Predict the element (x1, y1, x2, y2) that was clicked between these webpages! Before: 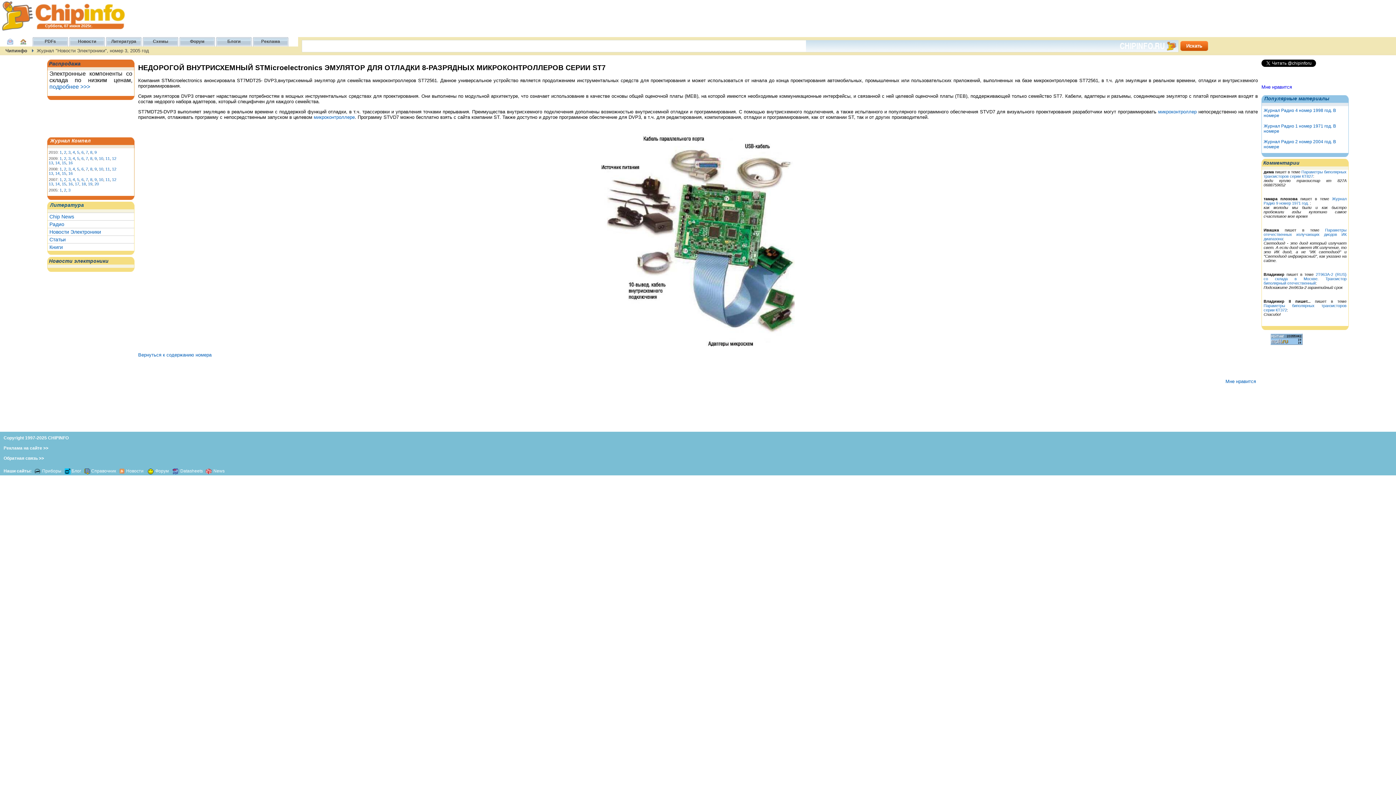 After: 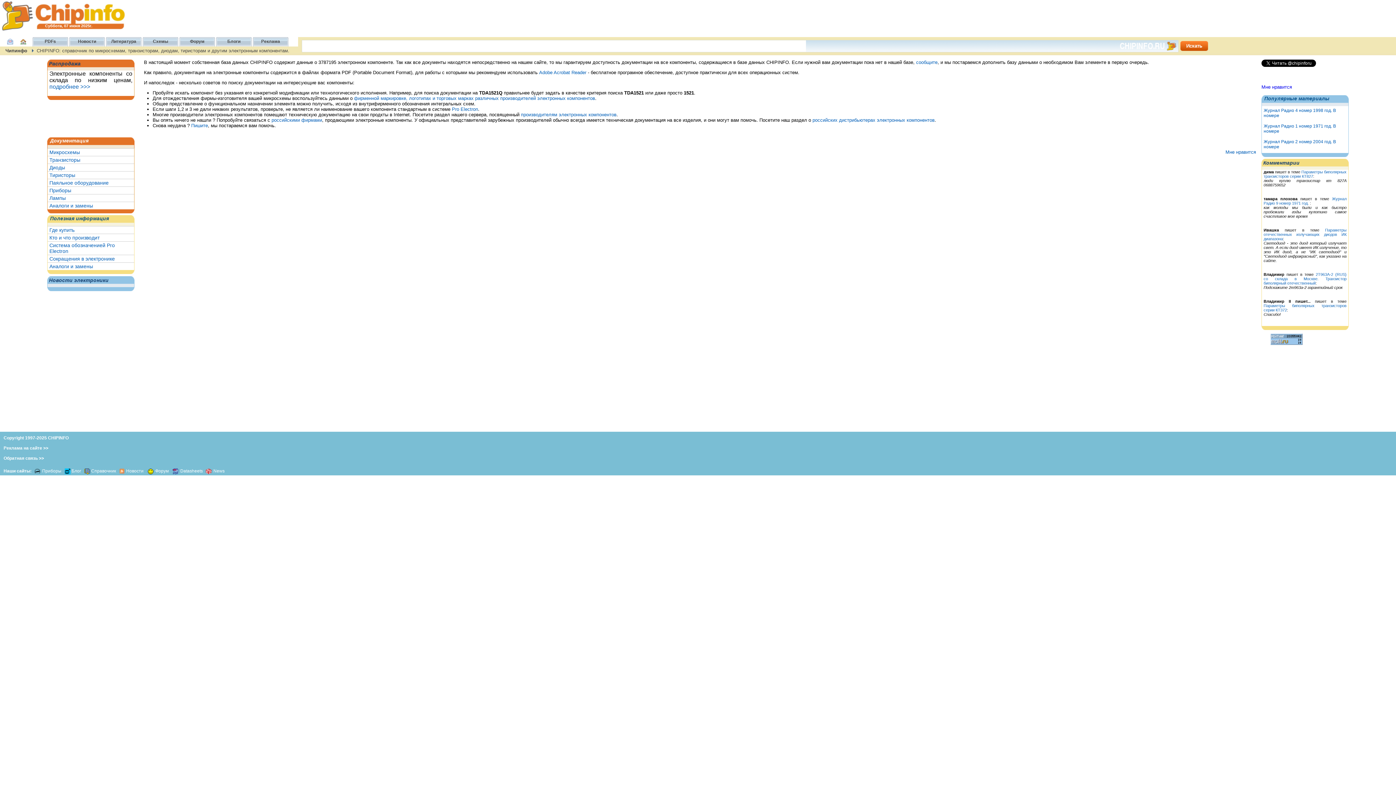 Action: label: PDFs bbox: (32, 36, 68, 47)